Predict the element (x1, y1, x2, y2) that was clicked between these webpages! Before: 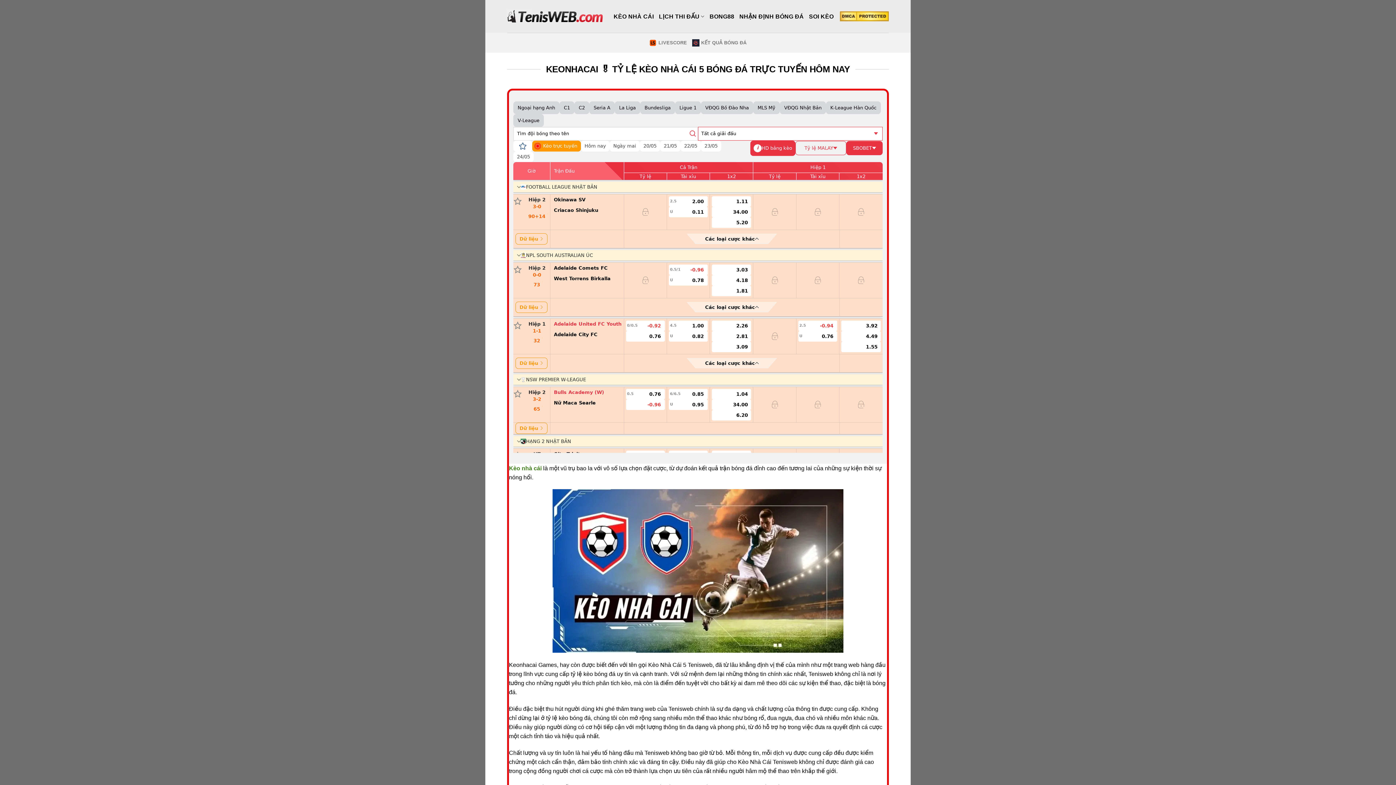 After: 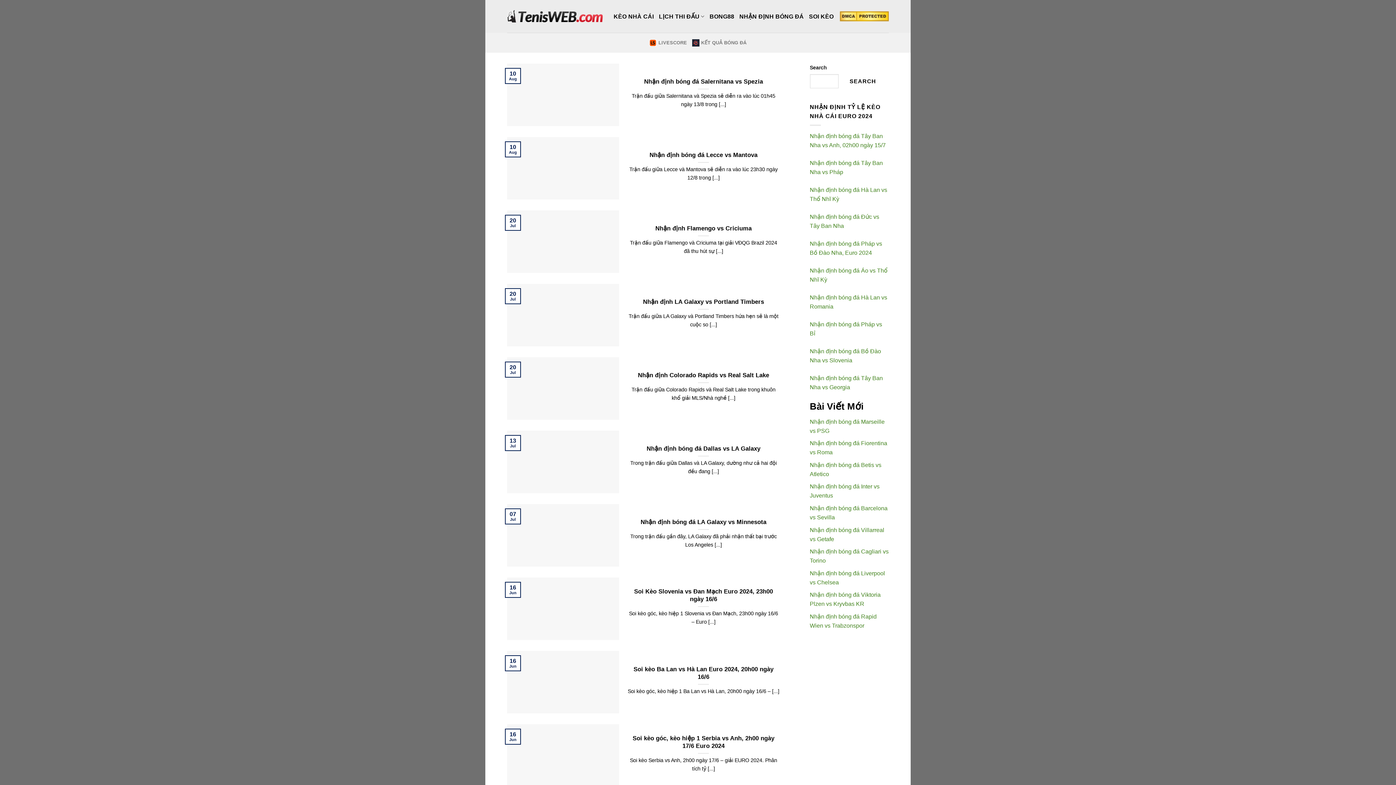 Action: label: SOI KÈO bbox: (809, 8, 834, 24)